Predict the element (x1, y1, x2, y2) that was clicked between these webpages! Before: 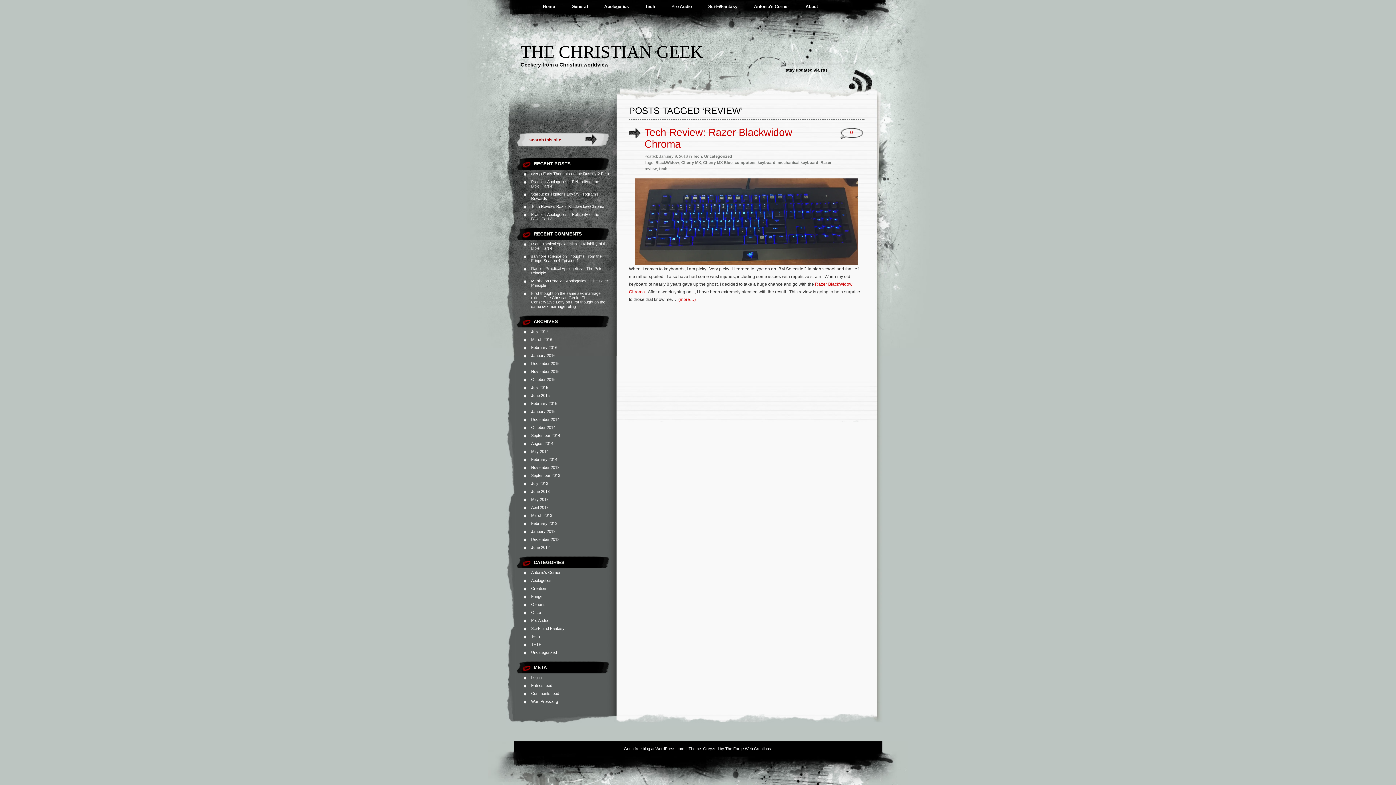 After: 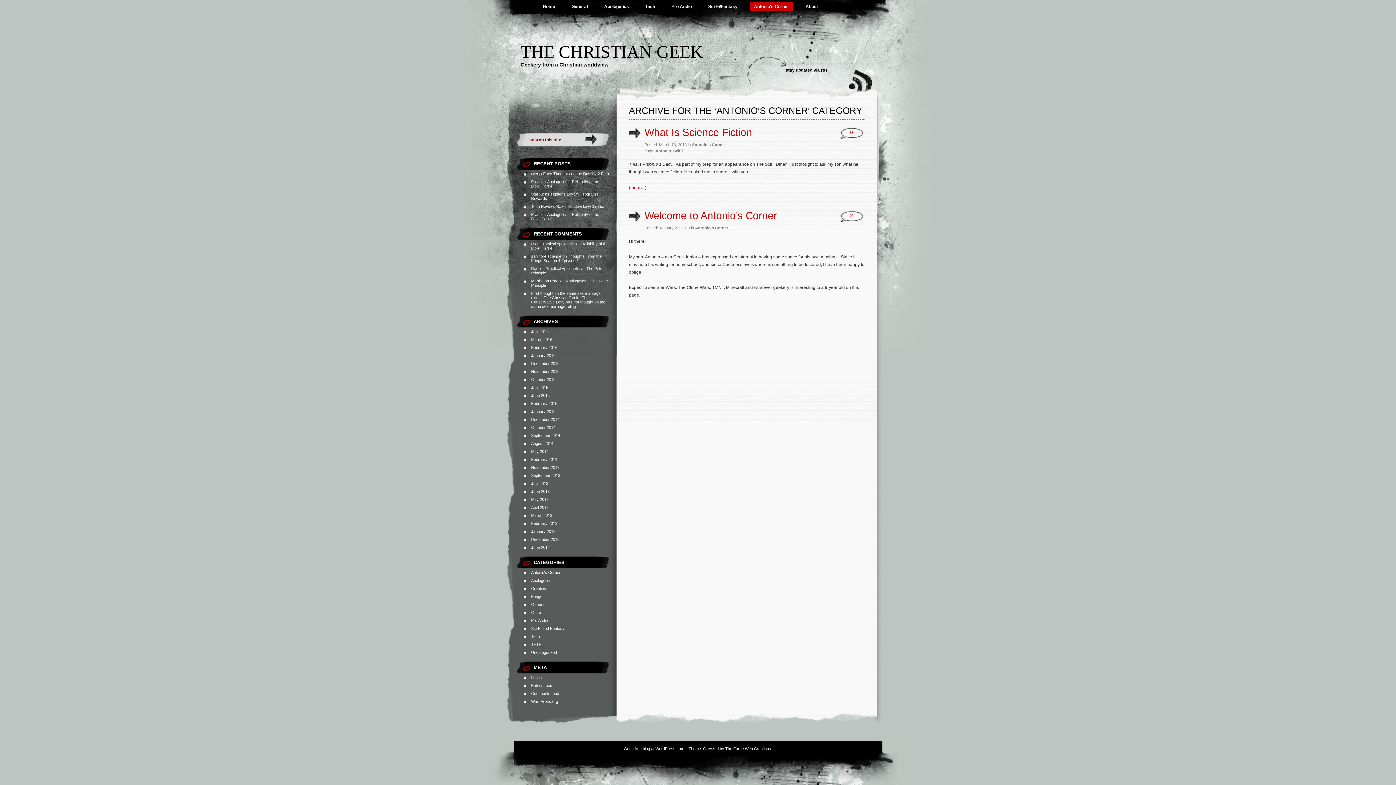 Action: label: Antonio's Corner bbox: (531, 570, 560, 574)